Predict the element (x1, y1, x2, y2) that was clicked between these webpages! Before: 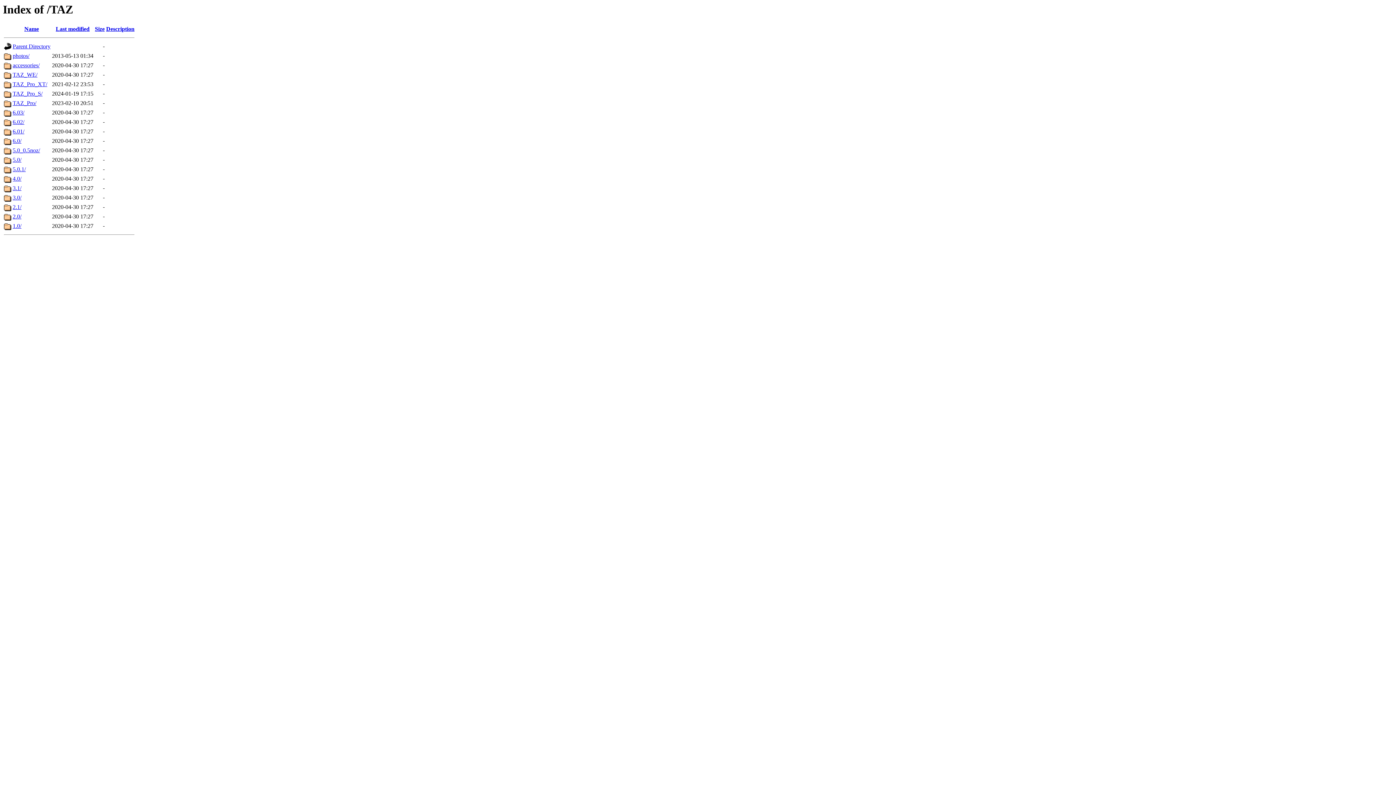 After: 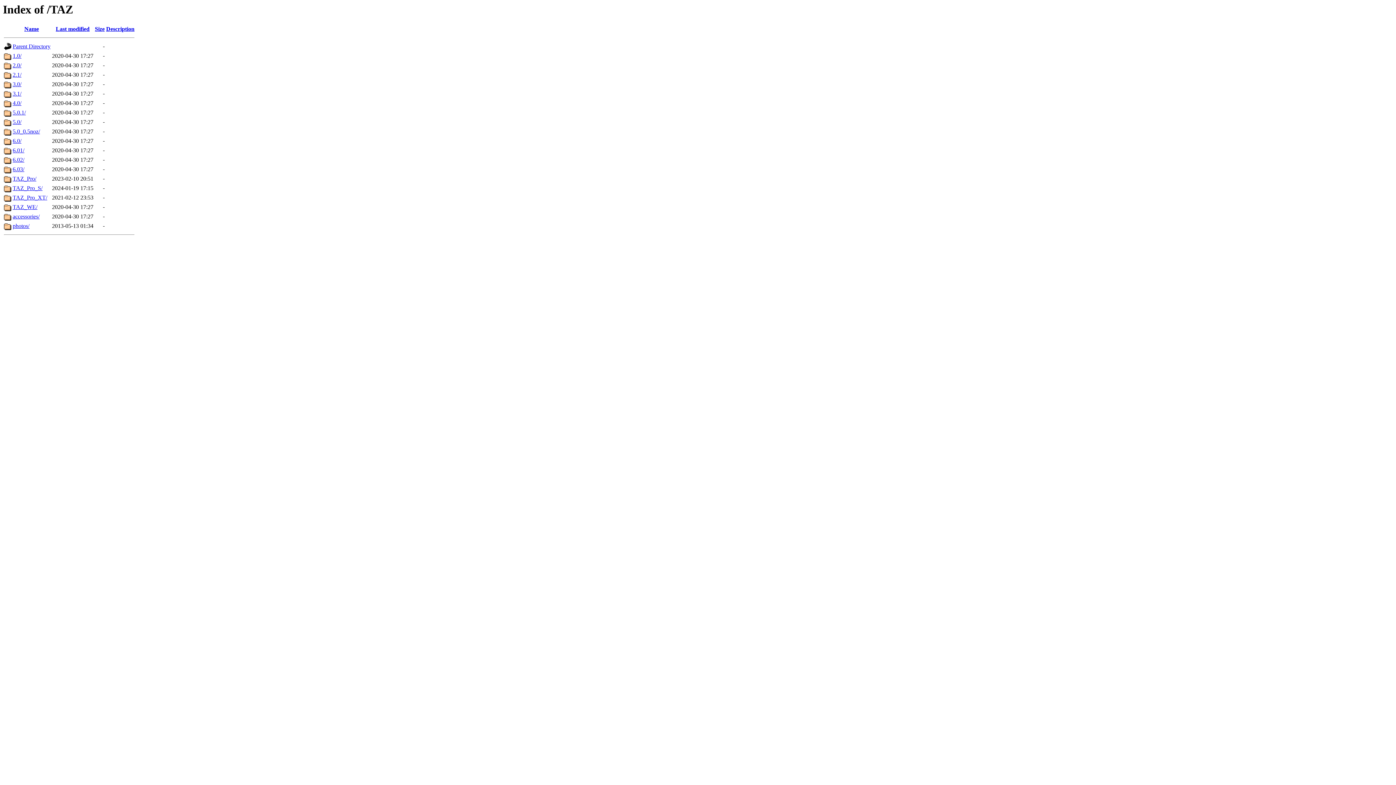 Action: bbox: (106, 25, 134, 32) label: Description